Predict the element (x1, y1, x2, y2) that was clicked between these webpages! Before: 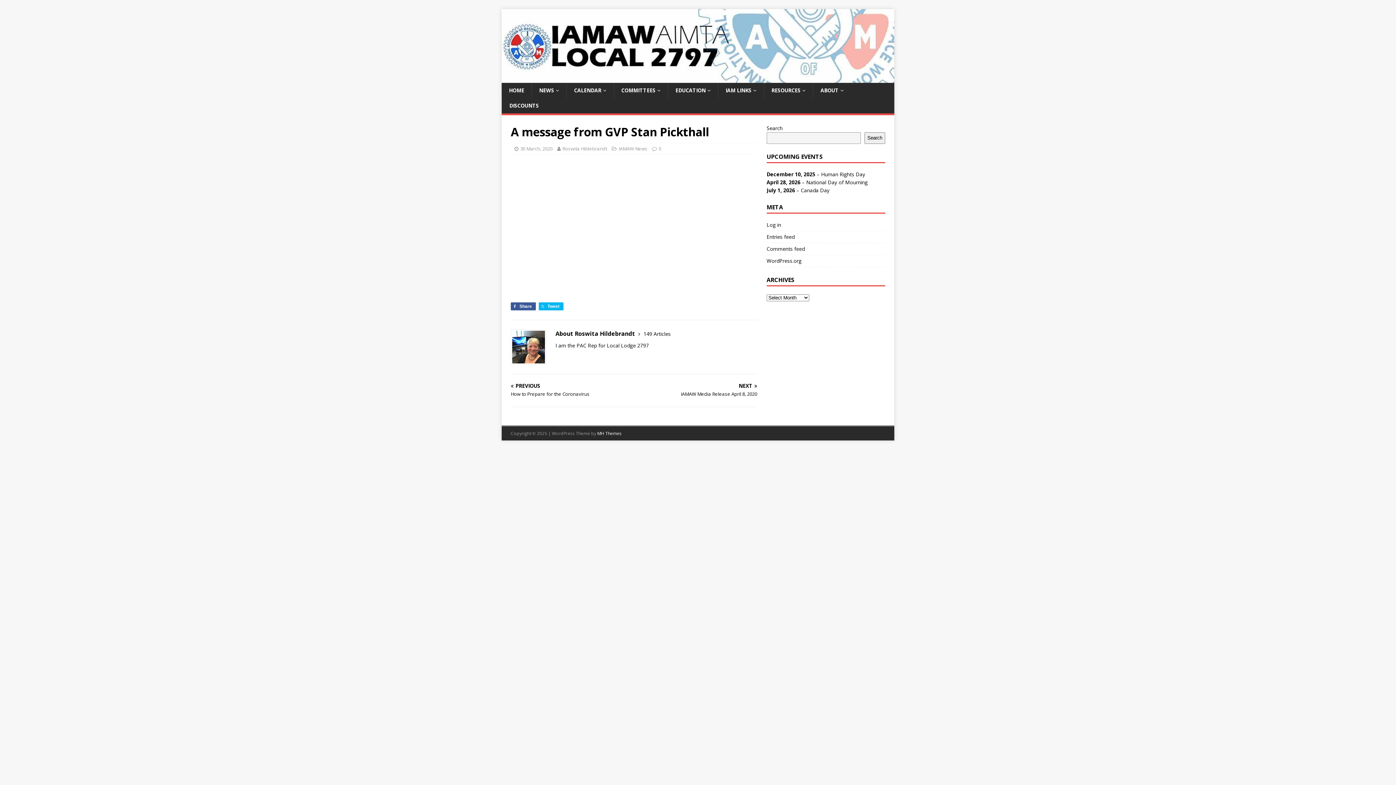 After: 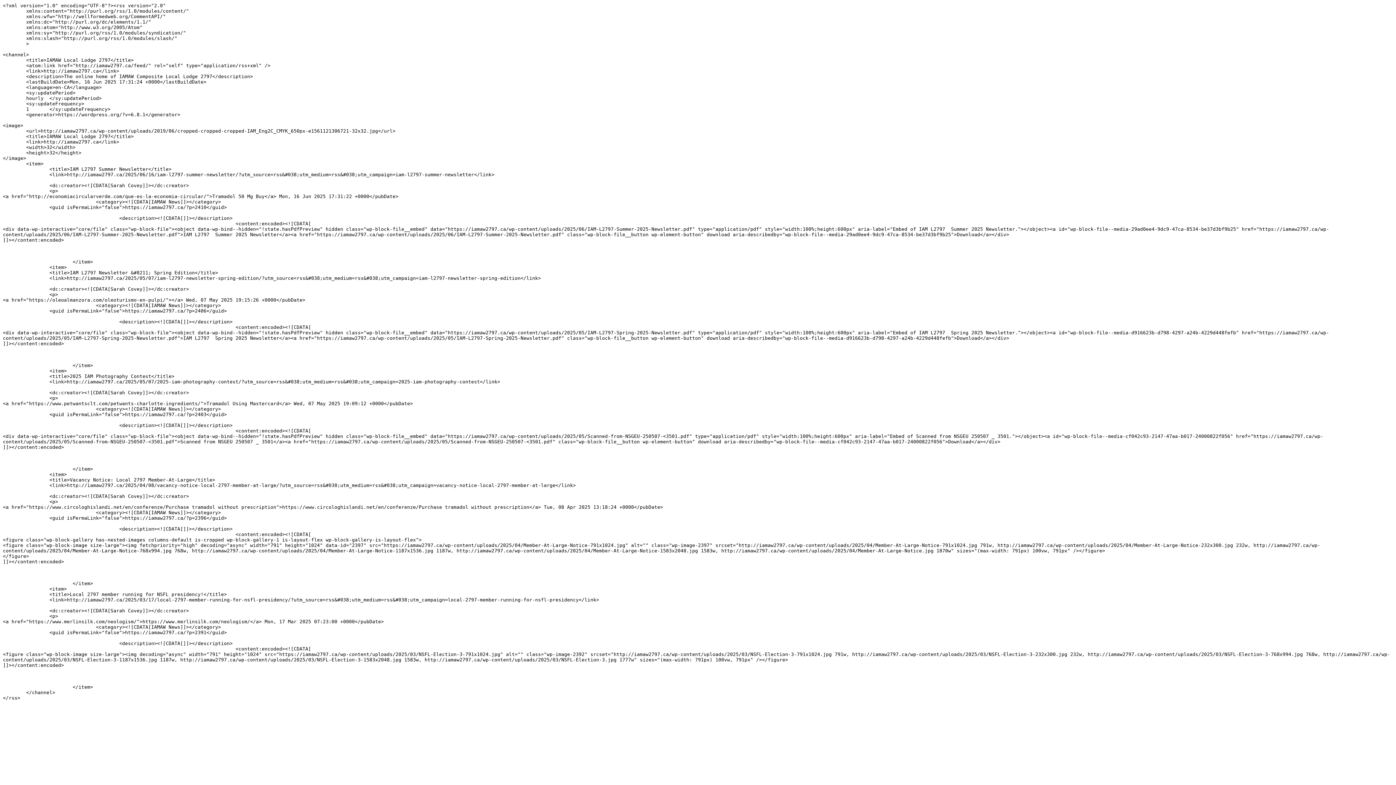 Action: bbox: (766, 231, 885, 242) label: Entries feed